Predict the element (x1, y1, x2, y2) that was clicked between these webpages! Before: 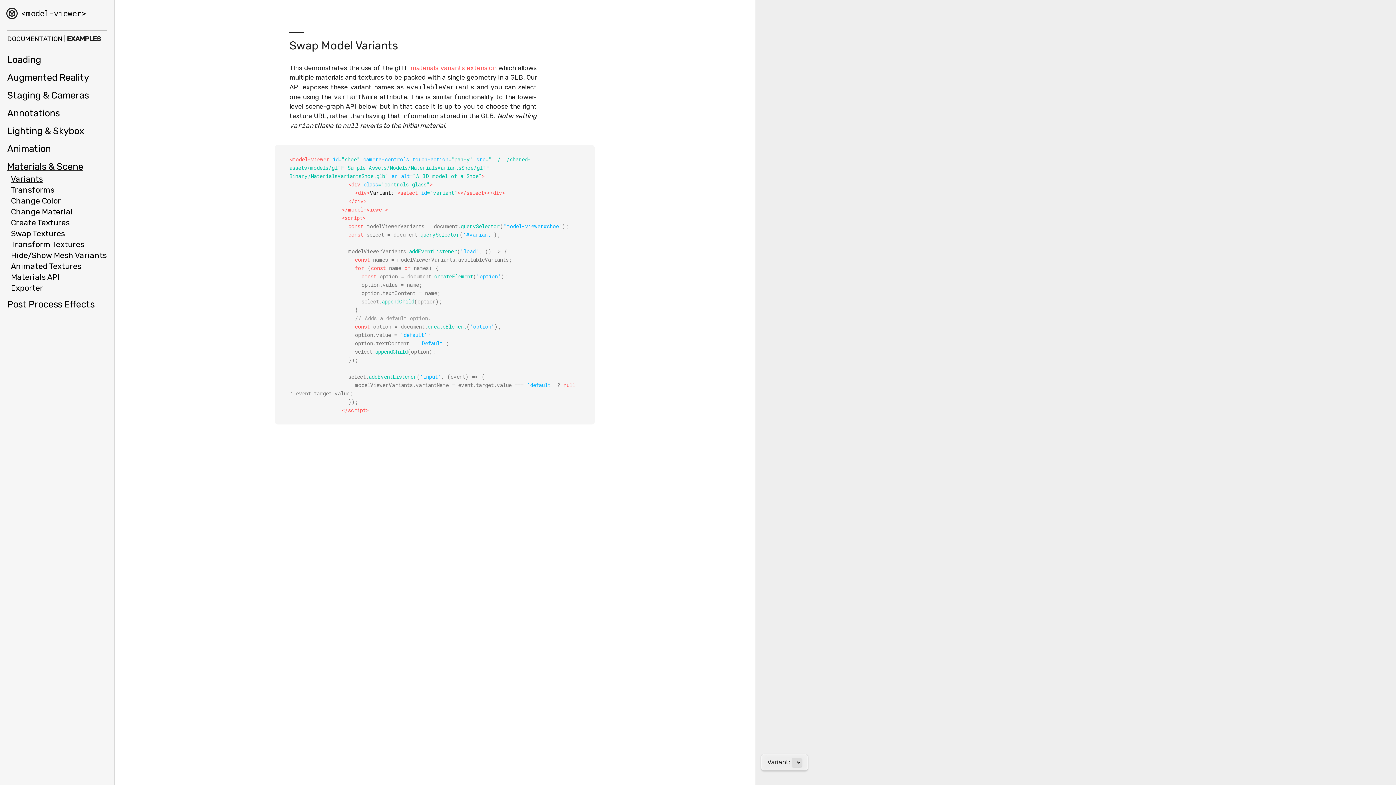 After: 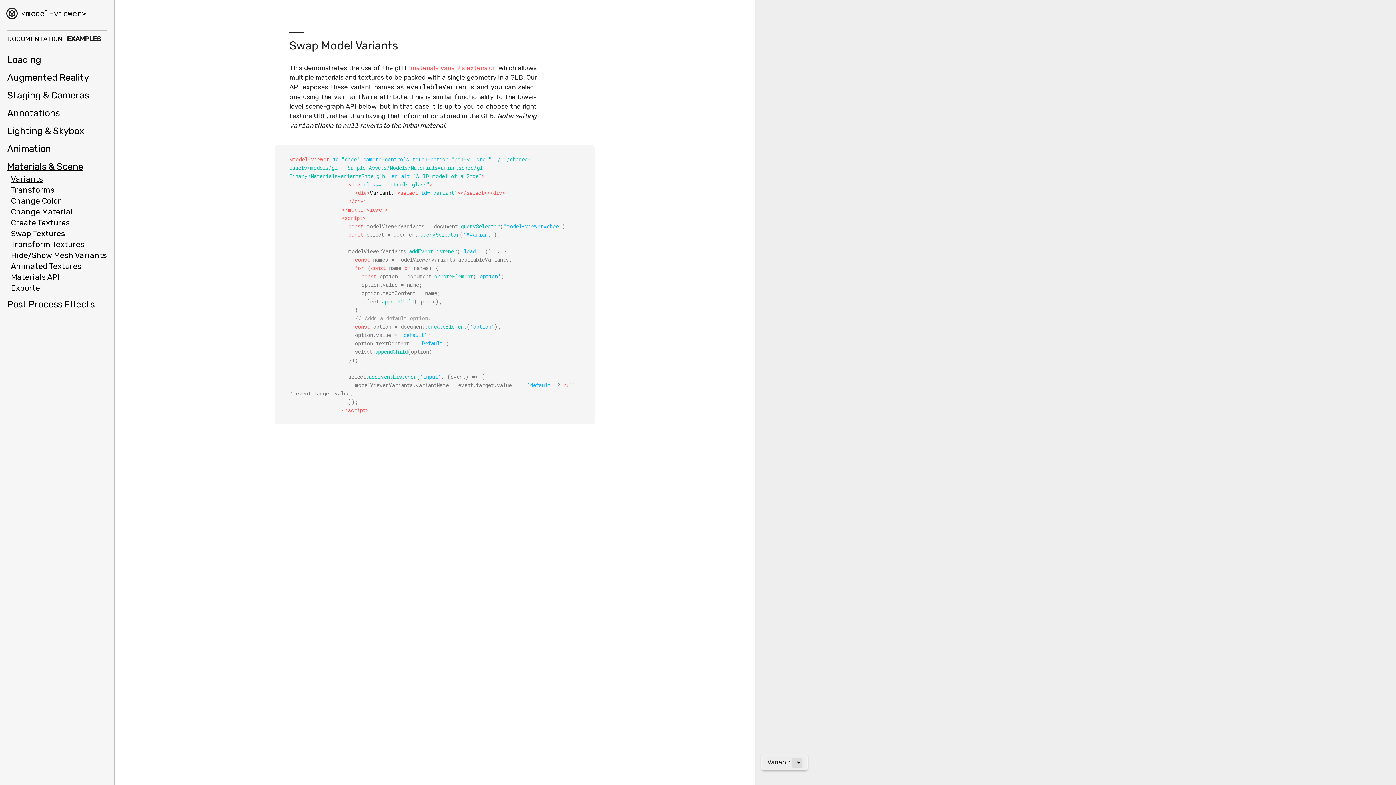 Action: bbox: (7, 161, 83, 172) label: Materials & Scene